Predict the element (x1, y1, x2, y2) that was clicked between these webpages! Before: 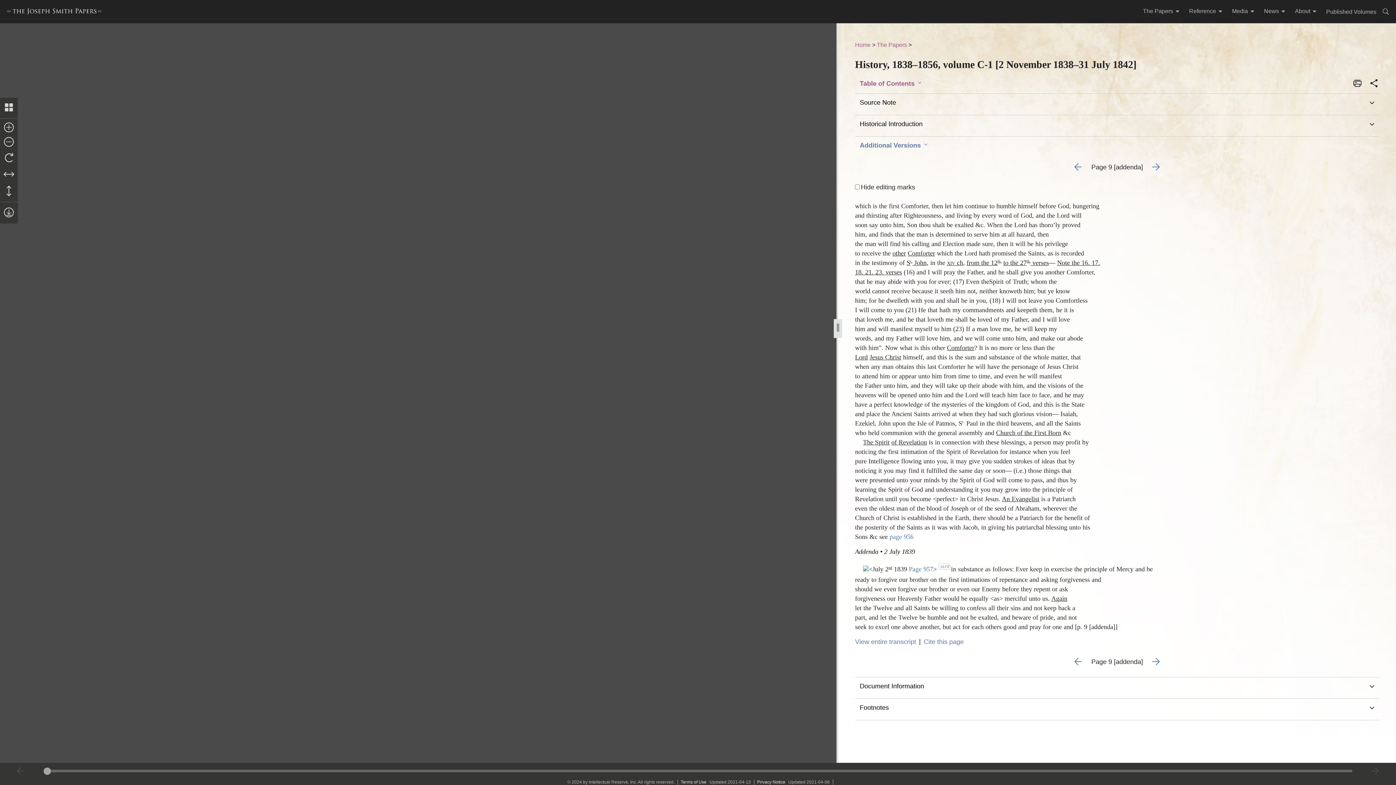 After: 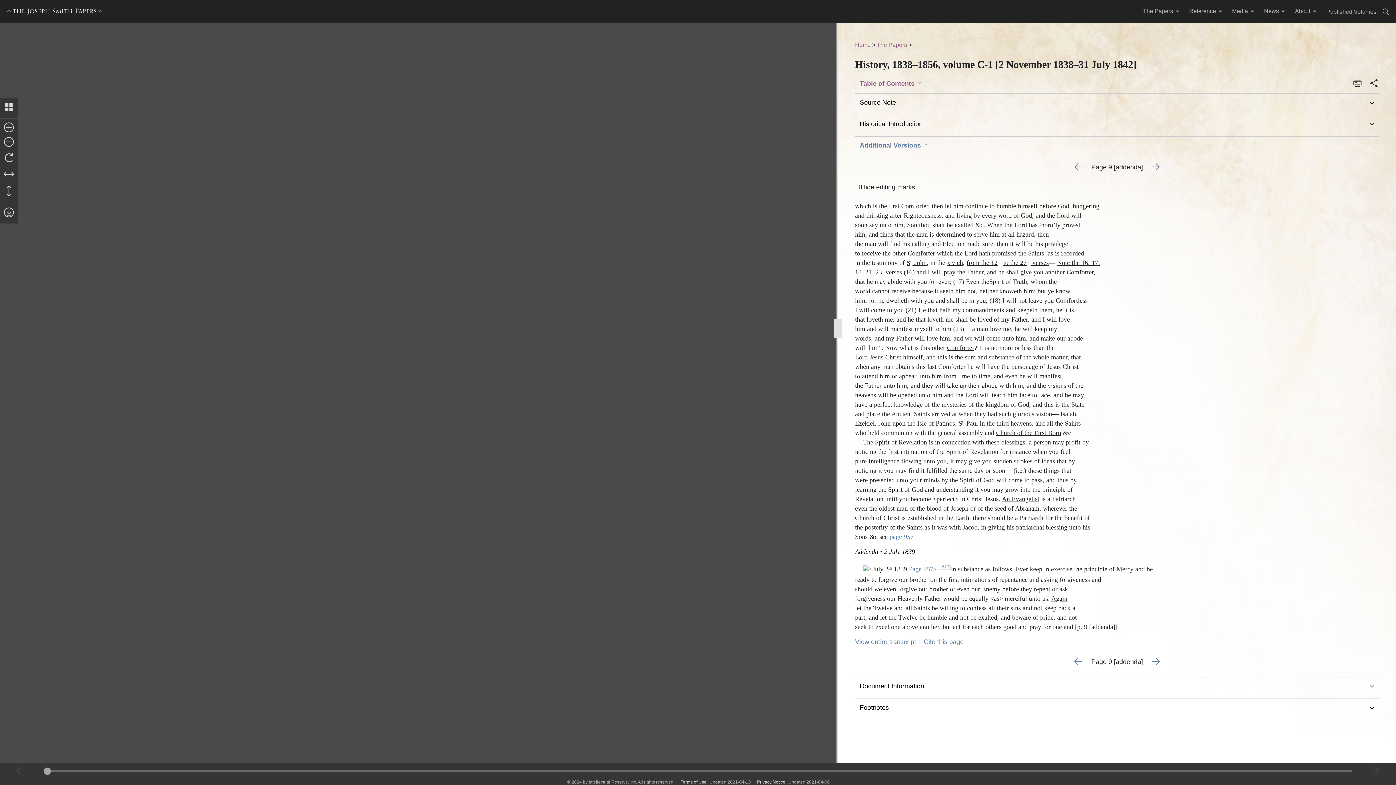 Action: bbox: (863, 565, 869, 573)